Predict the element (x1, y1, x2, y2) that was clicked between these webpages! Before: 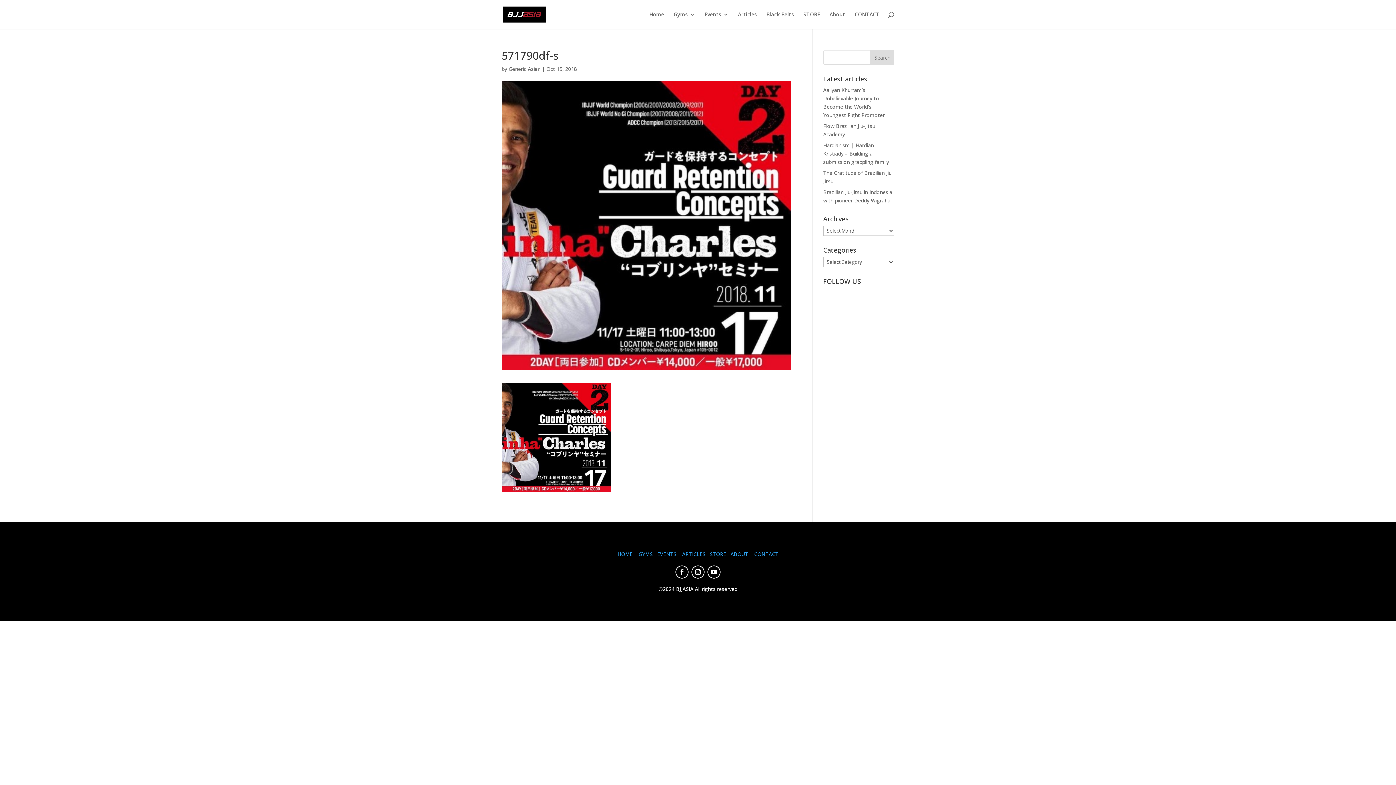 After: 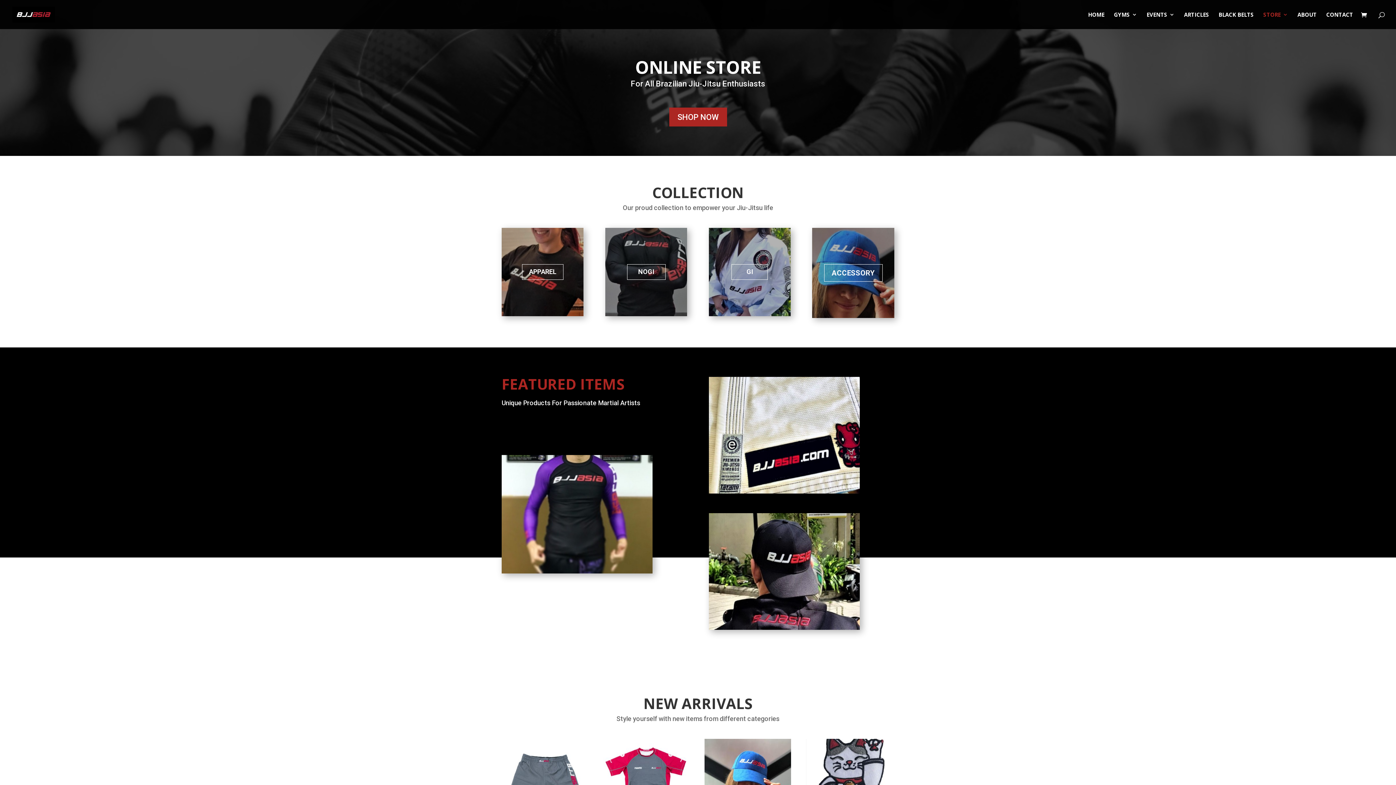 Action: label: STORE bbox: (803, 12, 820, 29)